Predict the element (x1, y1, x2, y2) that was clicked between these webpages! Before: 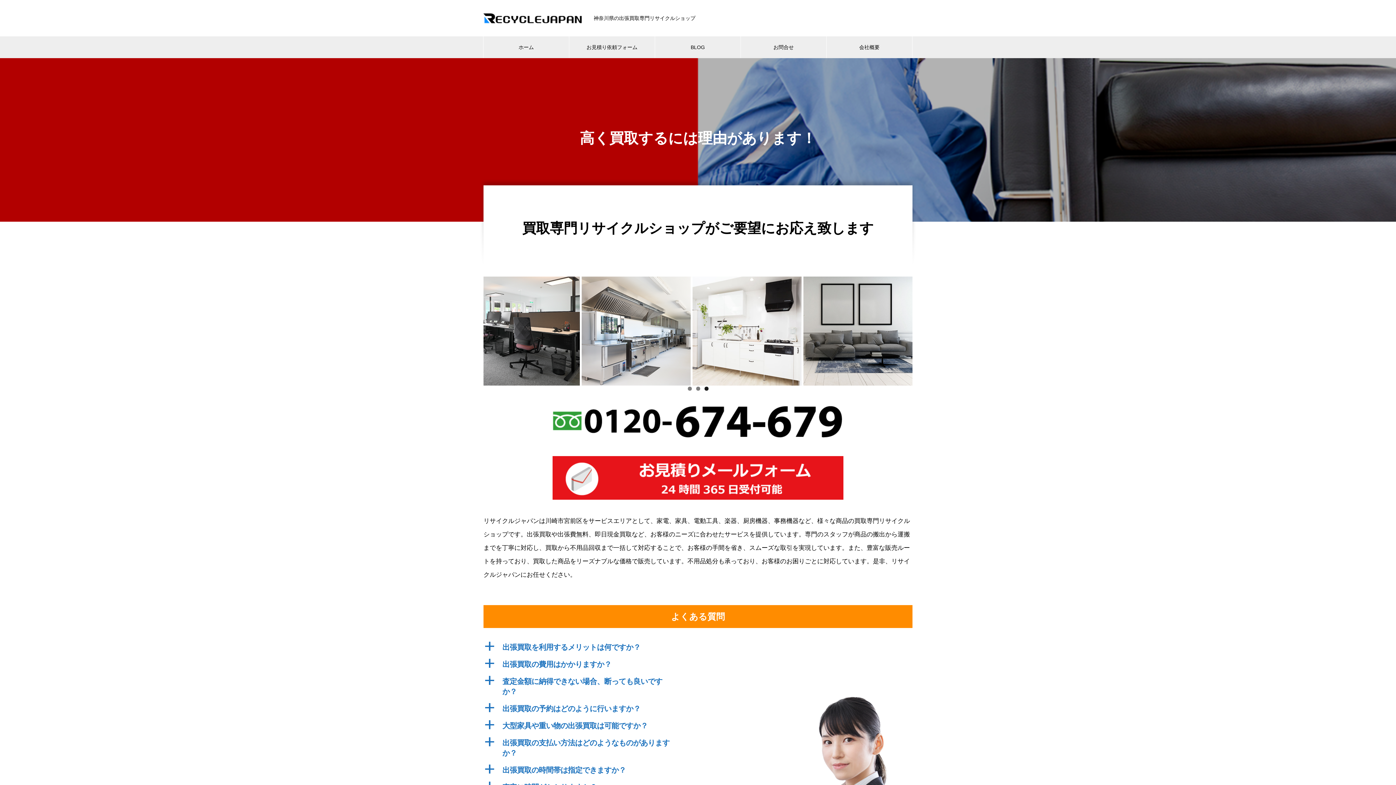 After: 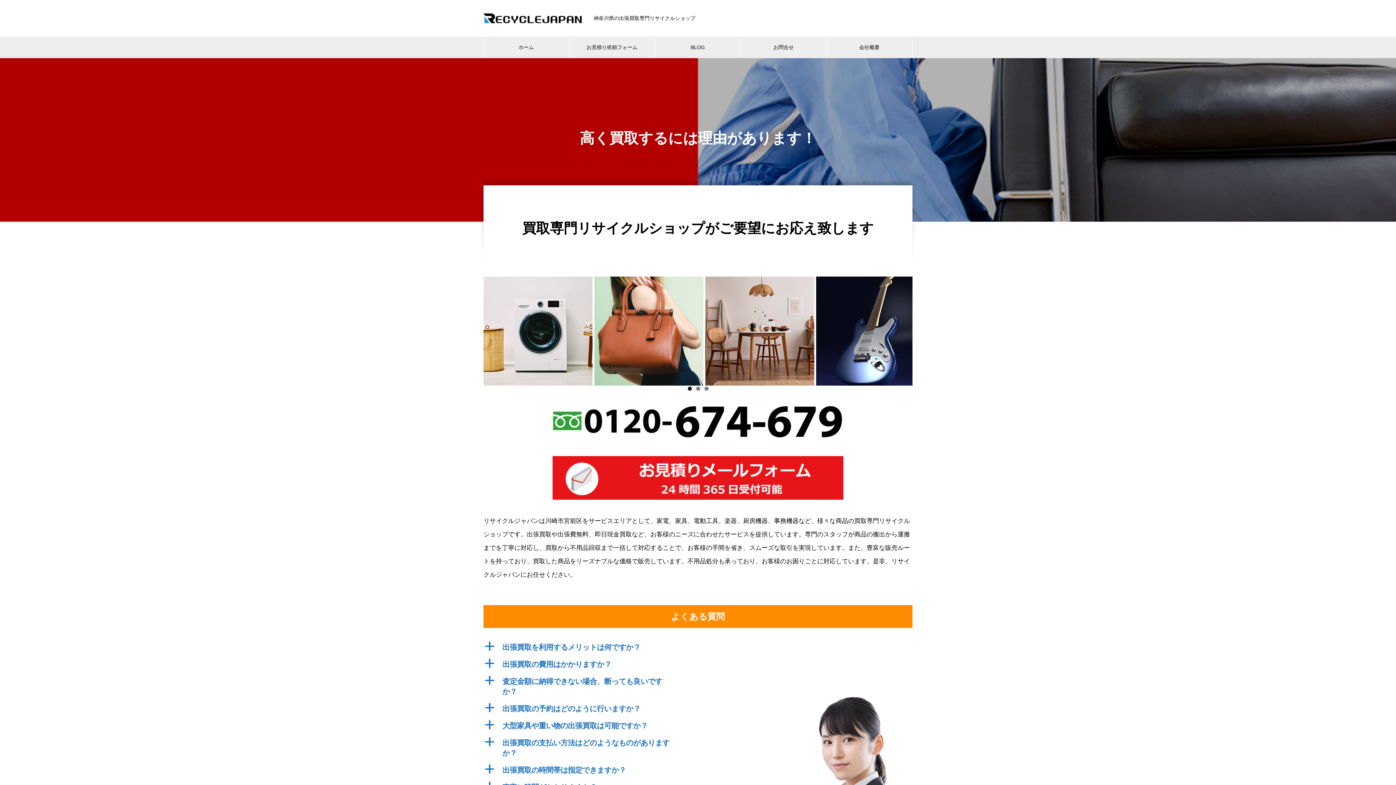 Action: bbox: (687, 386, 691, 390) label: 1